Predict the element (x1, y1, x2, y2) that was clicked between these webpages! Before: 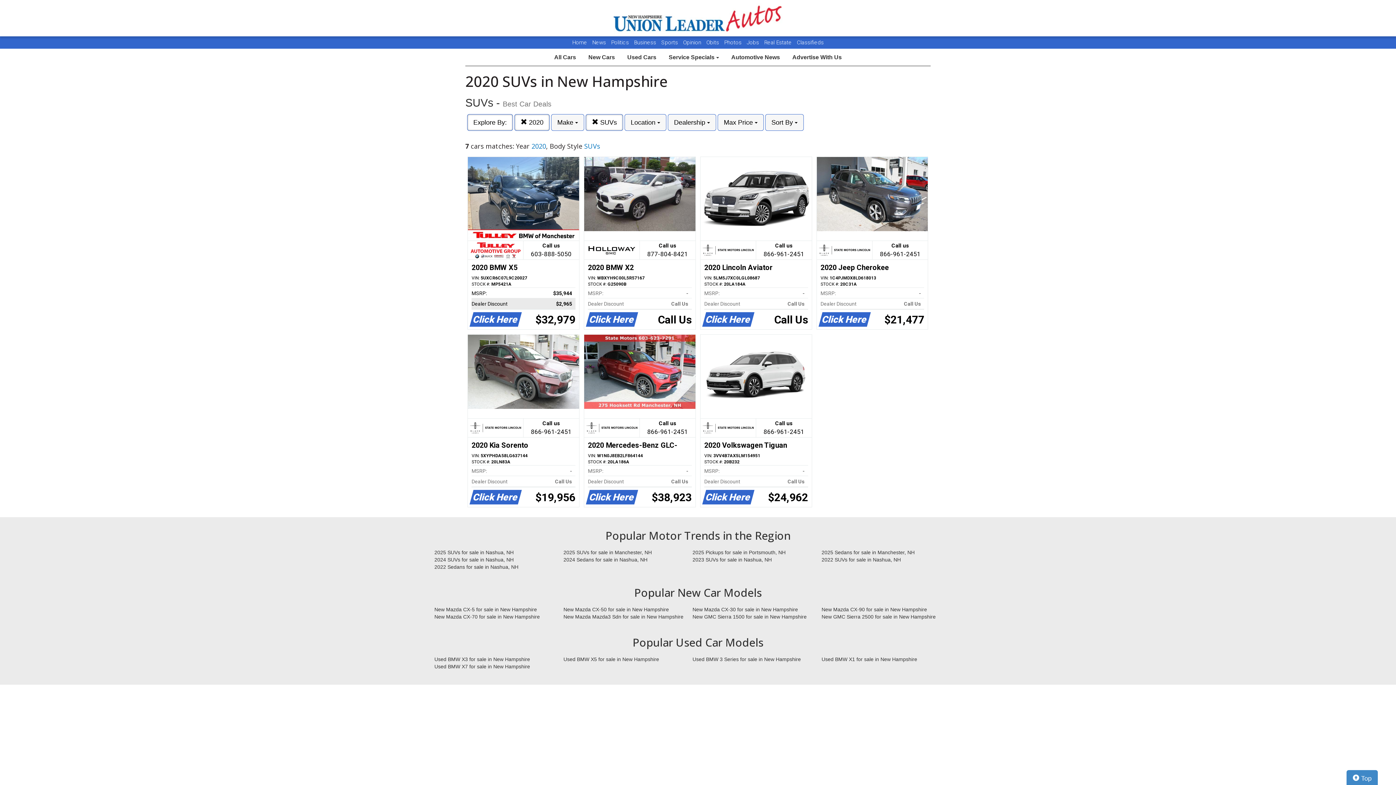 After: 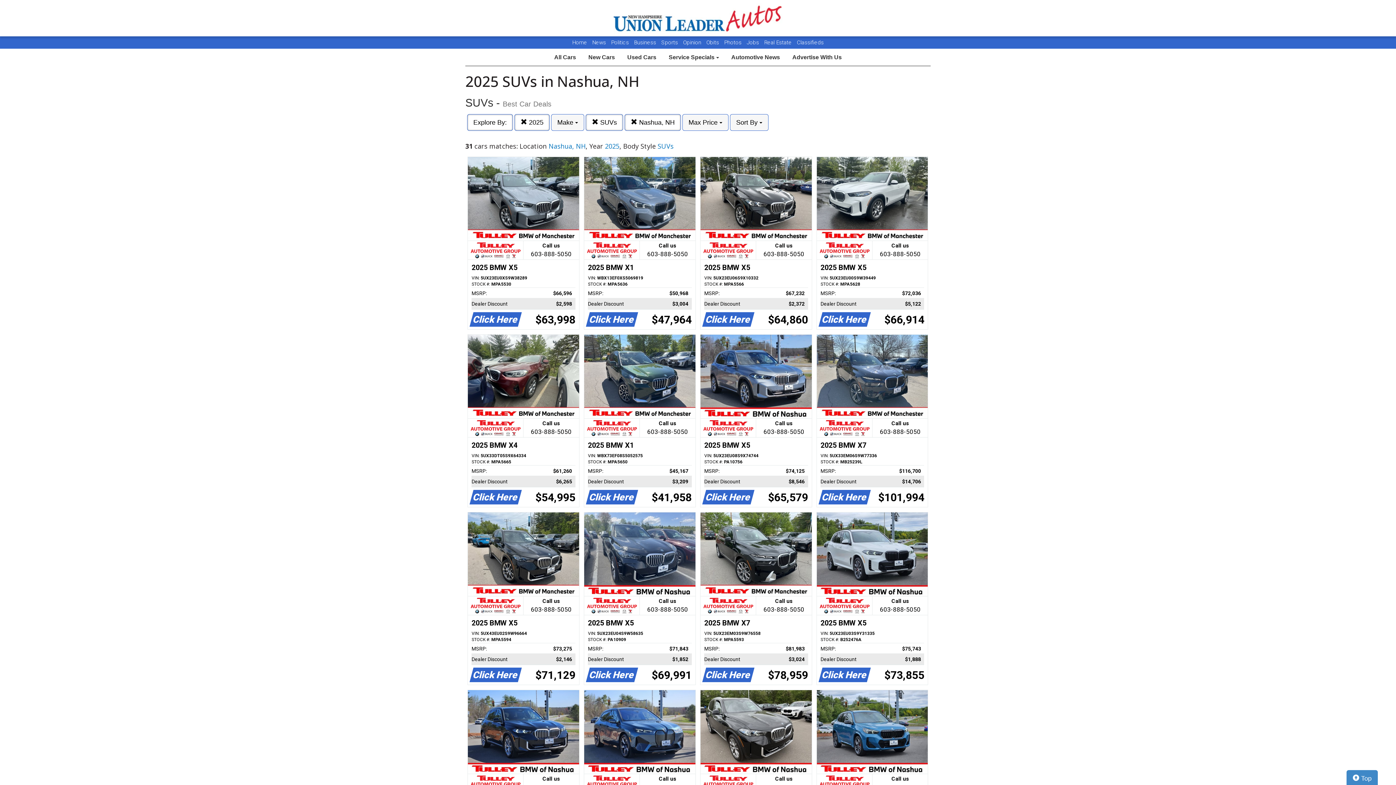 Action: bbox: (429, 548, 558, 556) label: 2025 SUVs for sale in Nashua, NH